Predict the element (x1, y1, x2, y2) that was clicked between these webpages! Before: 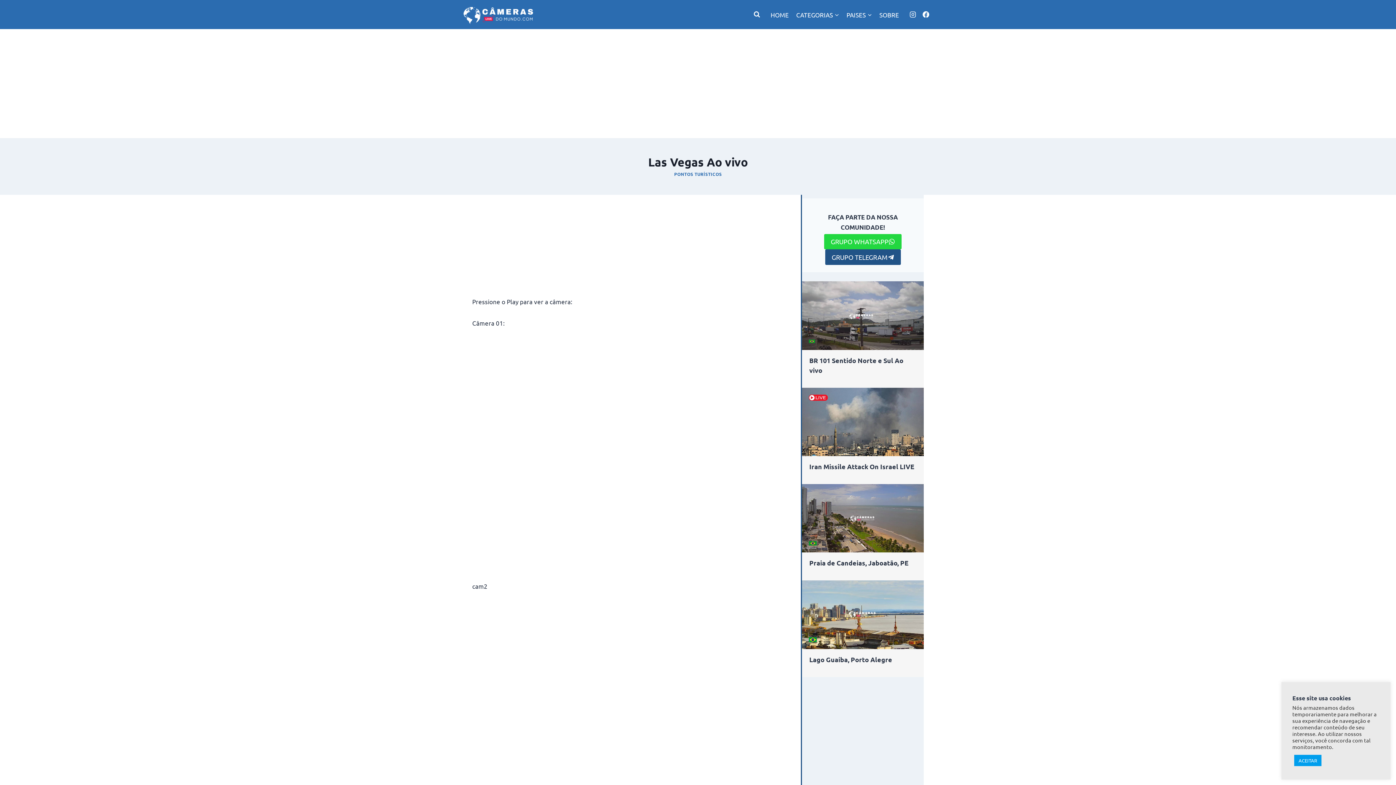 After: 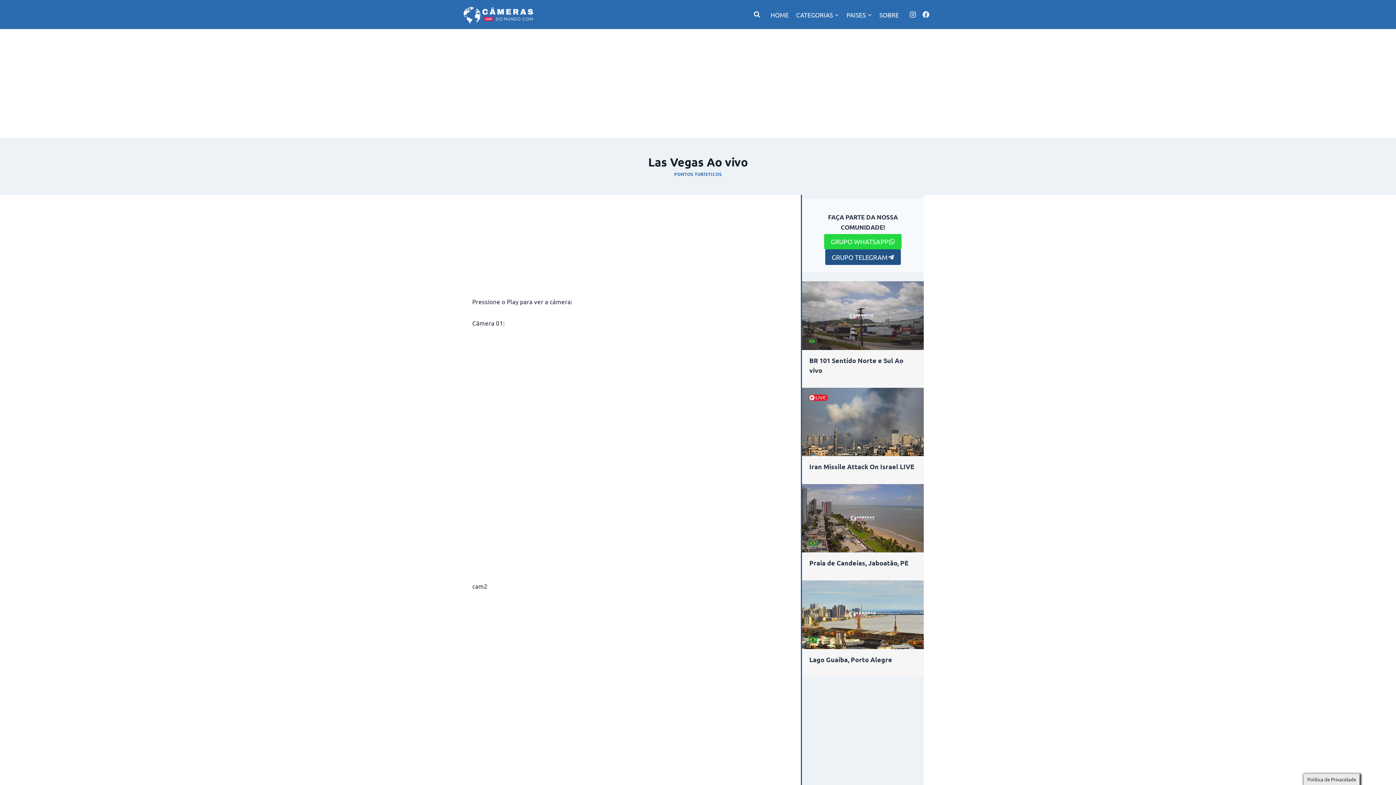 Action: label: ACEITAR bbox: (1294, 755, 1321, 766)